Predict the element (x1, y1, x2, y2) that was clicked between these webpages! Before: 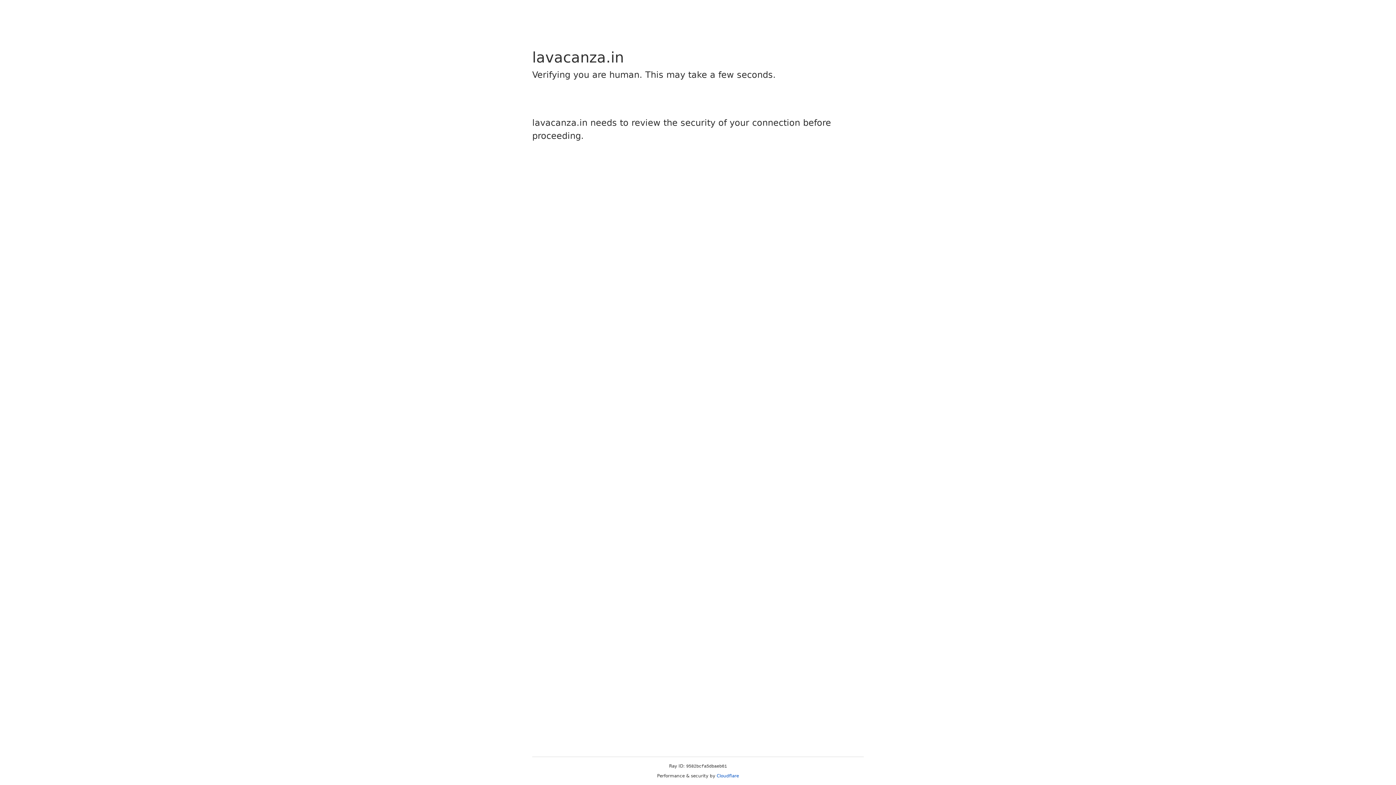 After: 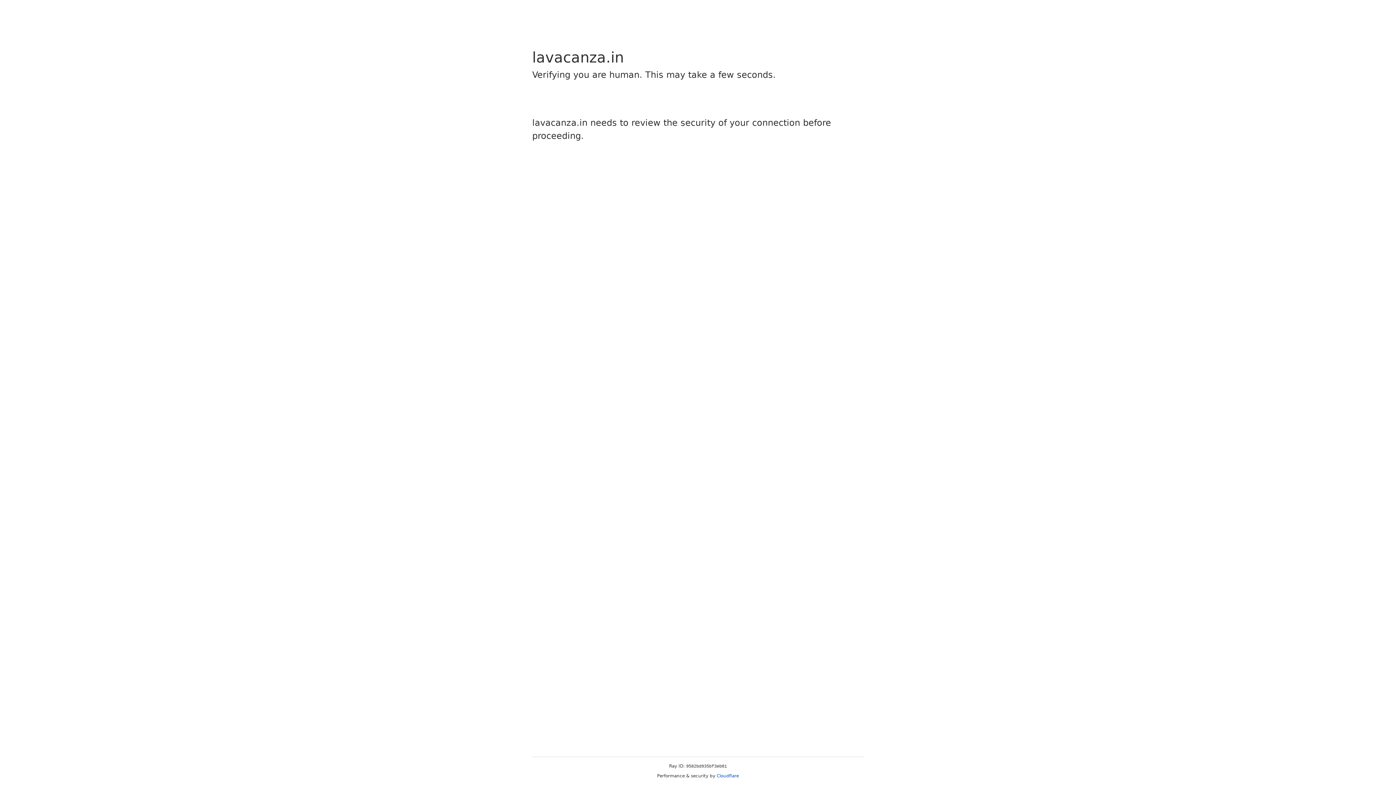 Action: label: Cloudflare bbox: (716, 773, 739, 778)